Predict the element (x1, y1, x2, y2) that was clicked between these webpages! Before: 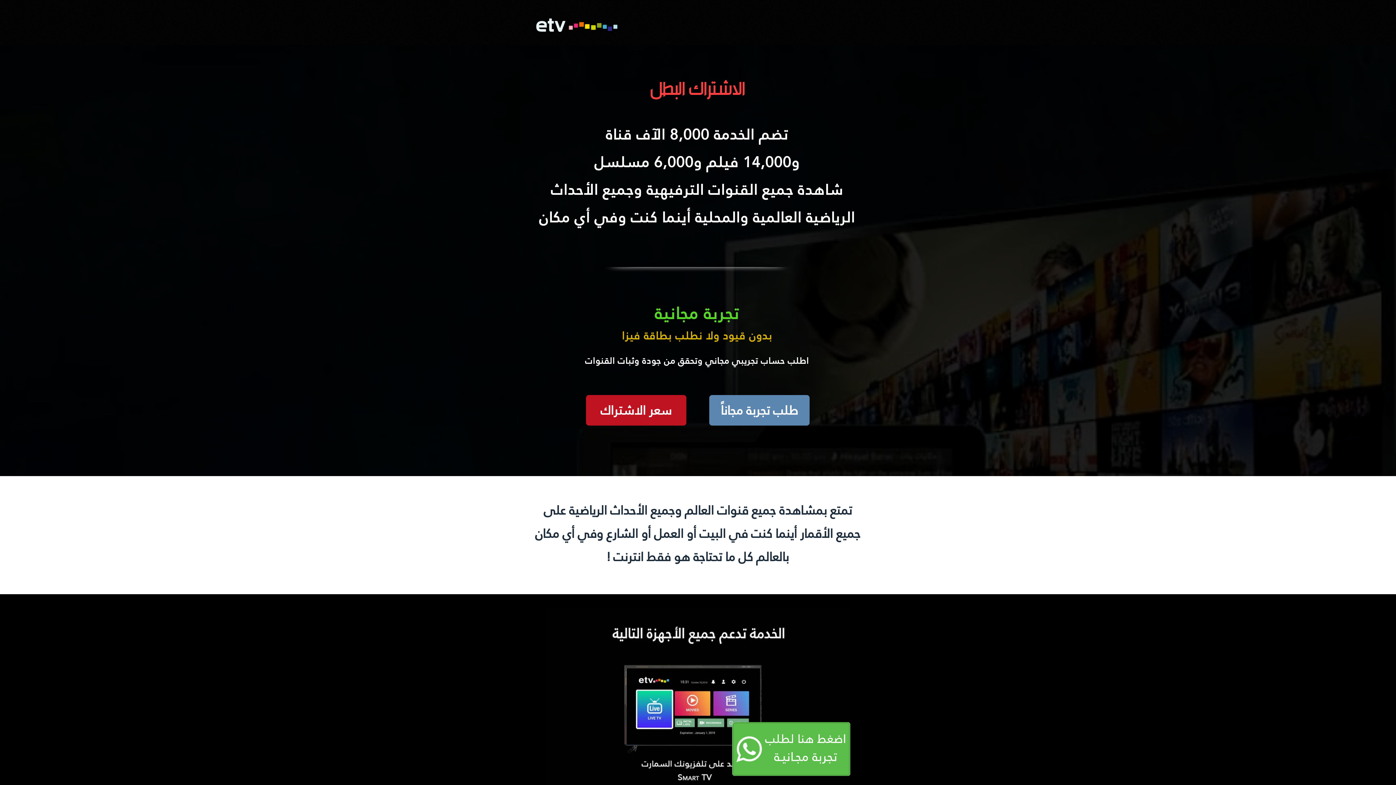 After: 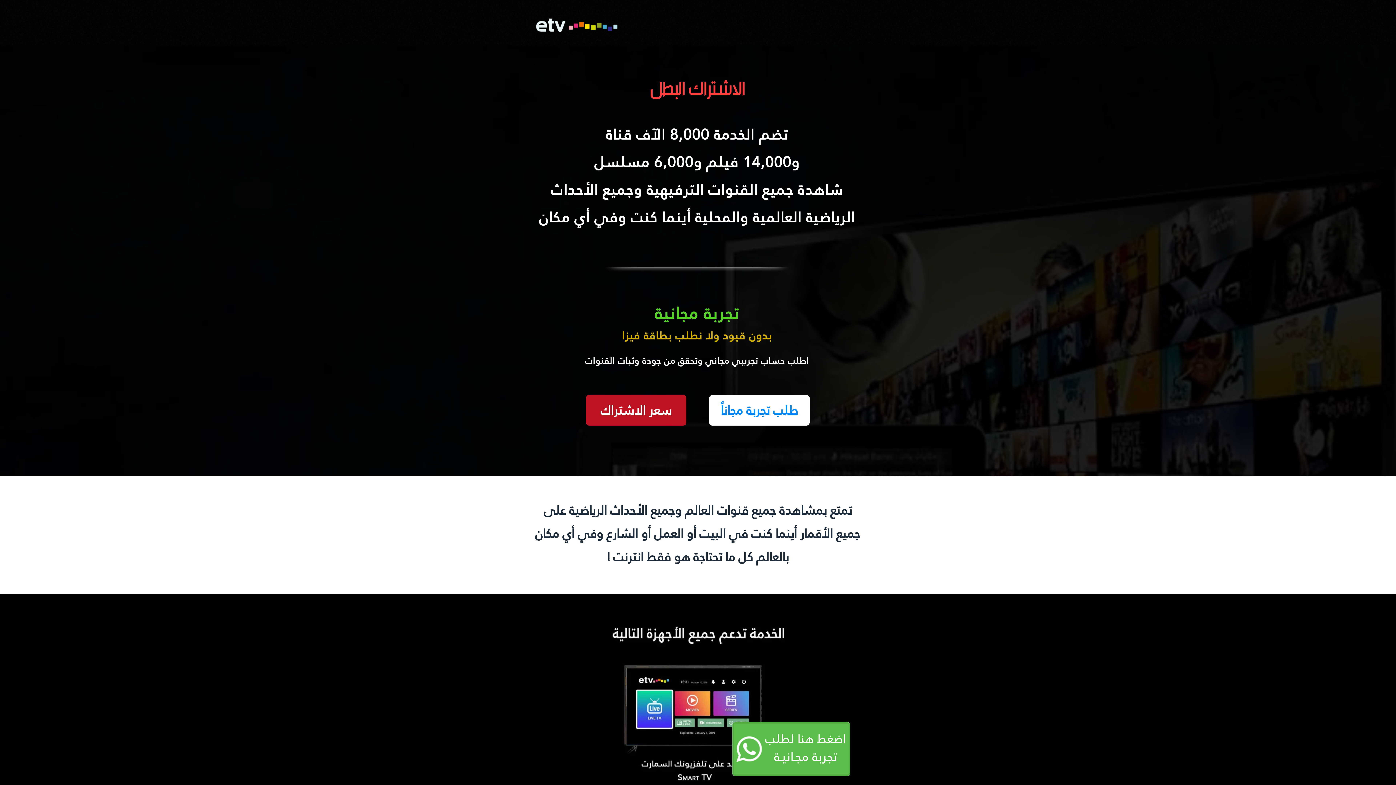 Action: bbox: (709, 395, 809, 425) label: طلب تجربة مجاناً